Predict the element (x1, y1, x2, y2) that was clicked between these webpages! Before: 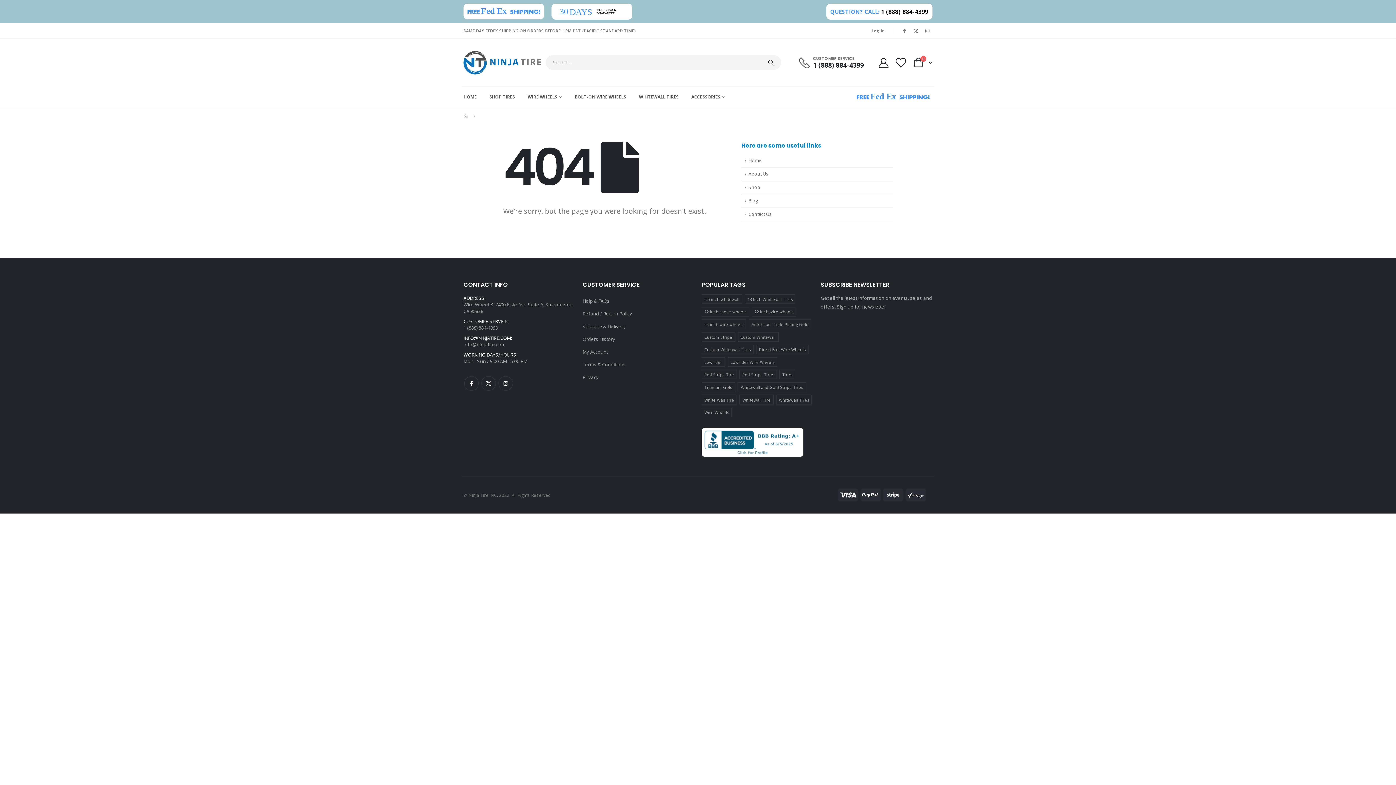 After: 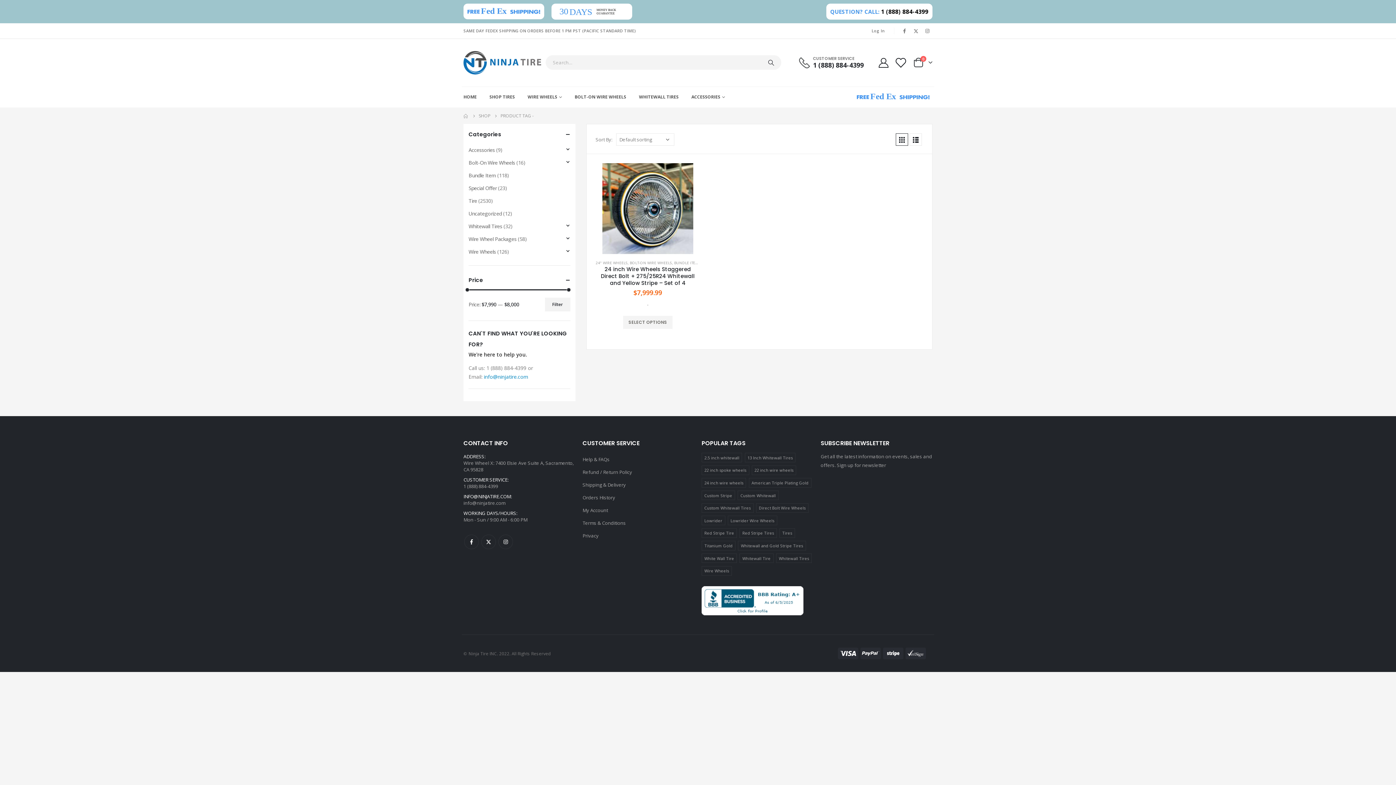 Action: bbox: (701, 319, 746, 329) label: 24 inch wire wheels (1 product)